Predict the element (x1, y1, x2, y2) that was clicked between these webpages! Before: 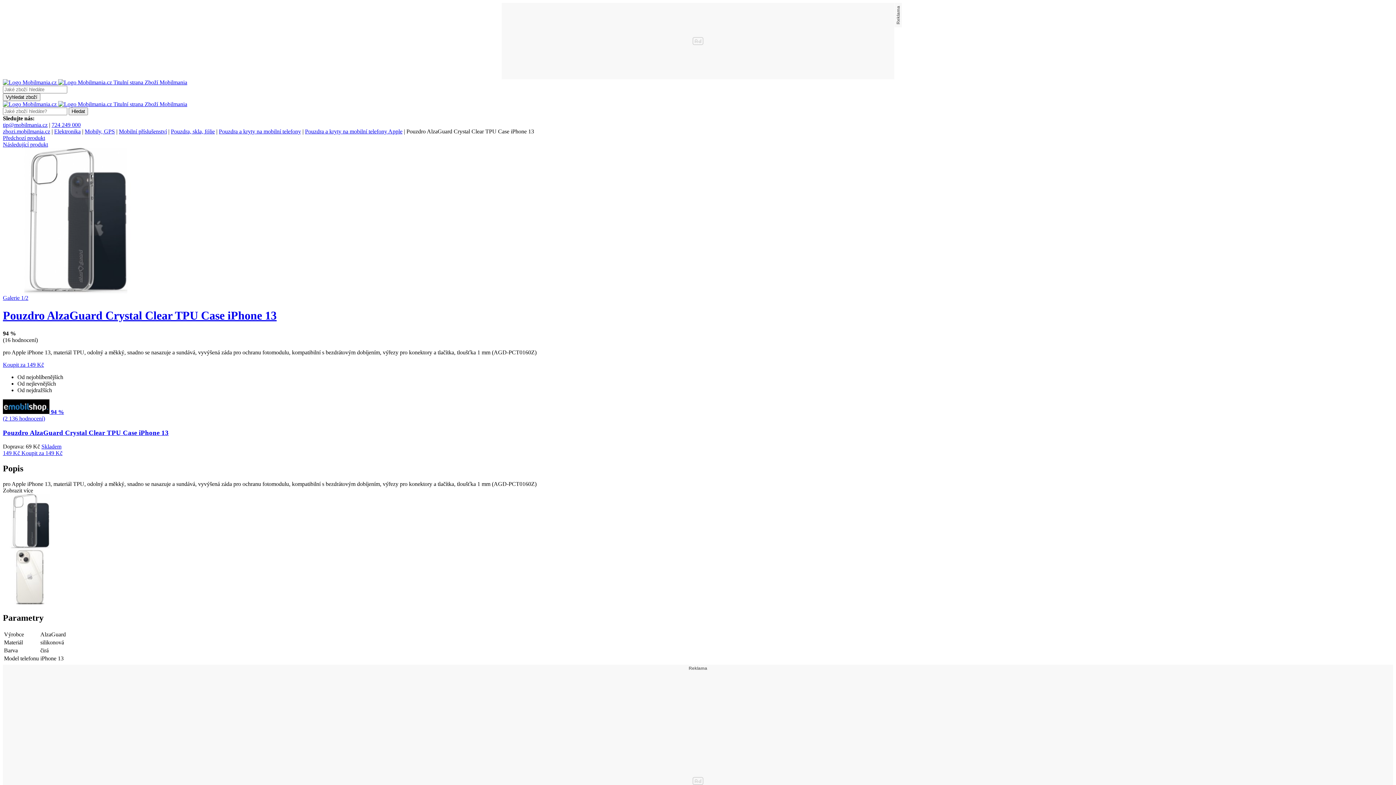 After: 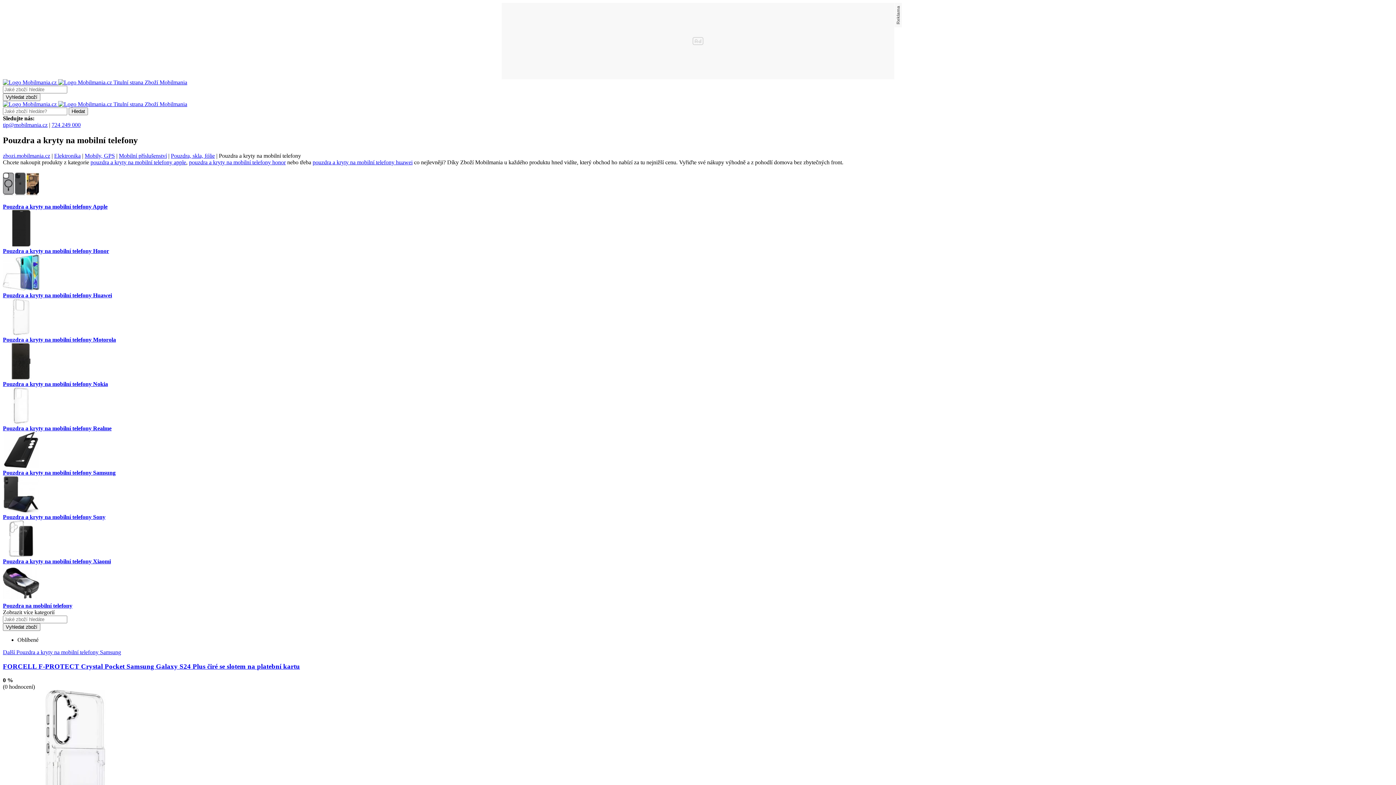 Action: label: Pouzdra a kryty na mobilní telefony bbox: (218, 128, 301, 134)